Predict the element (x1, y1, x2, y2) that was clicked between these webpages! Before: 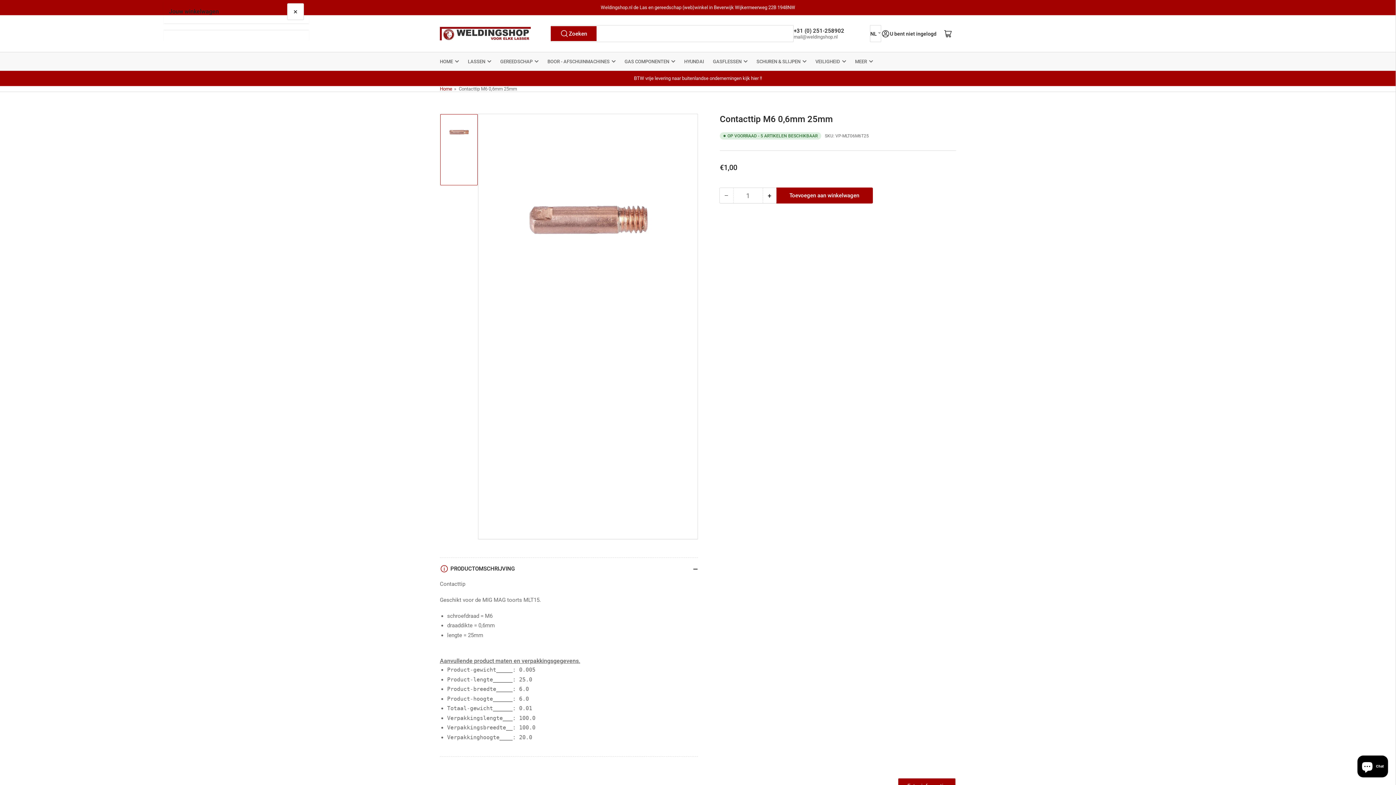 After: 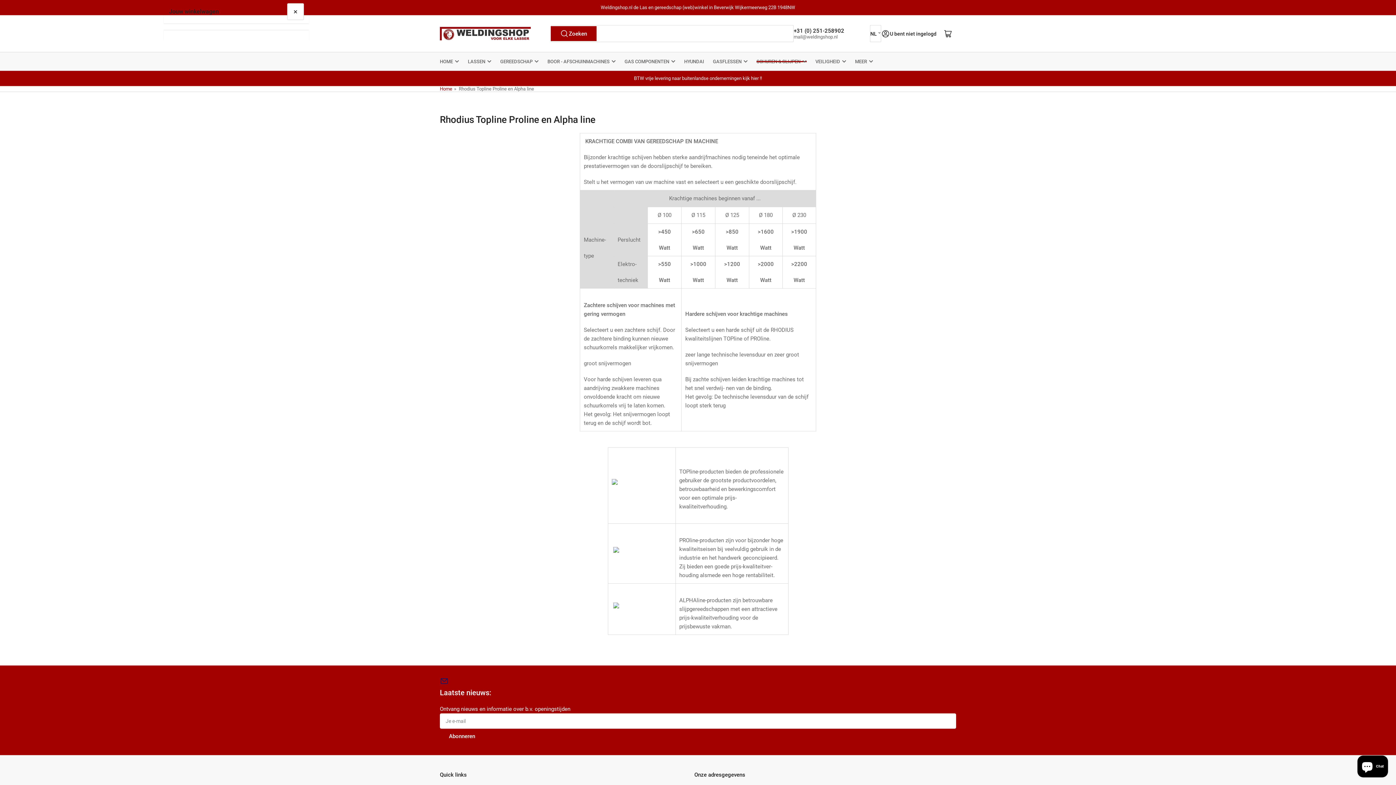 Action: label: SCHUREN & SLIJPEN bbox: (756, 52, 806, 70)